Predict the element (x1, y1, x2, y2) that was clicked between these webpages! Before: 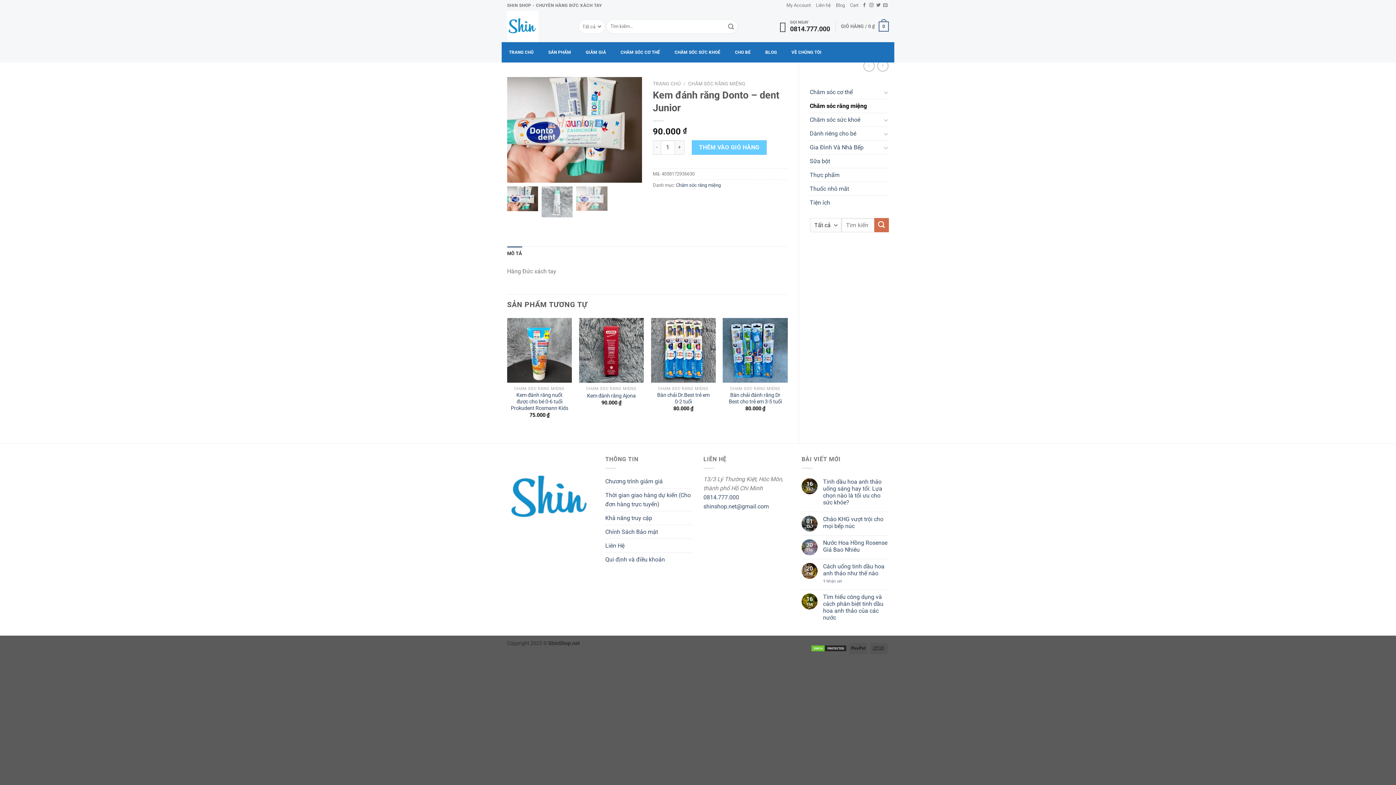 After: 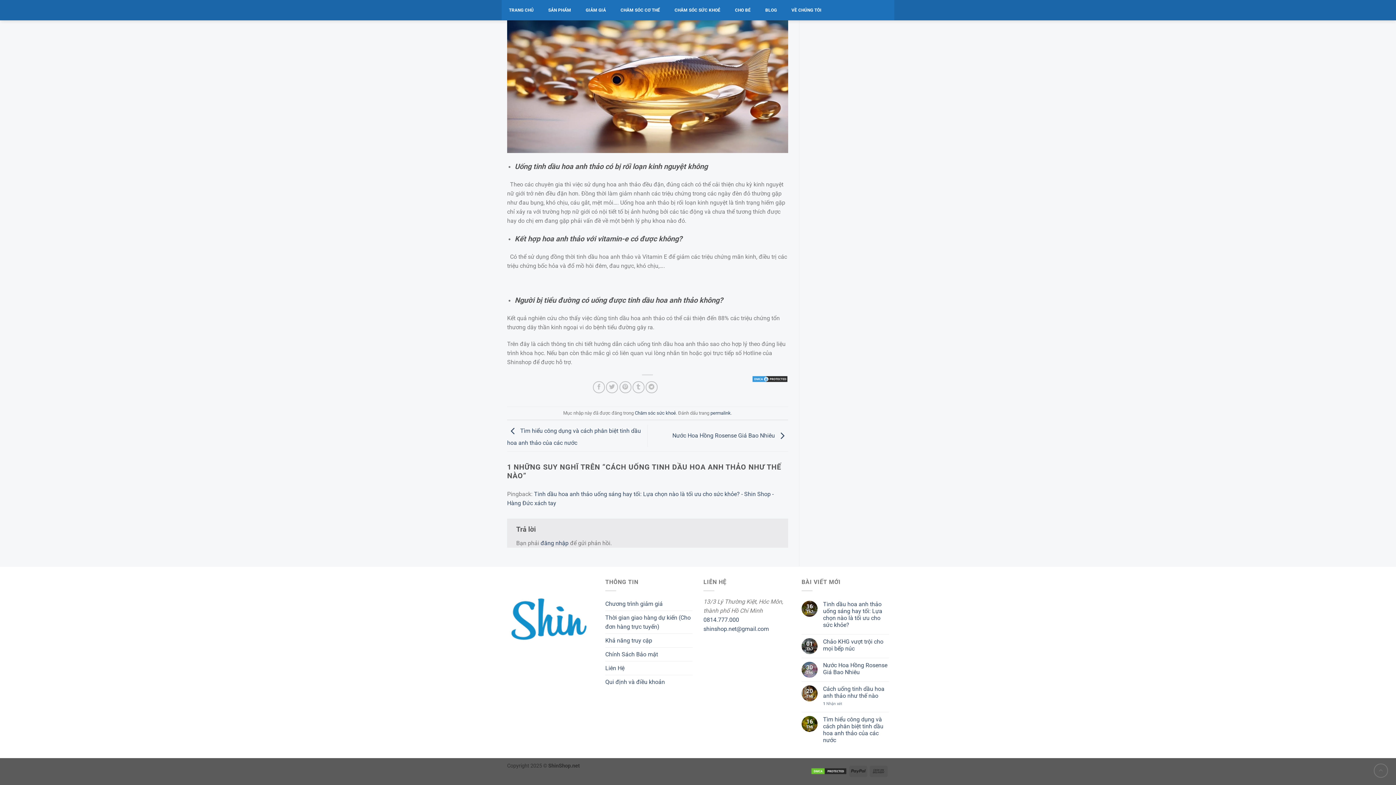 Action: bbox: (823, 579, 889, 583) label: 1 Nhận xét